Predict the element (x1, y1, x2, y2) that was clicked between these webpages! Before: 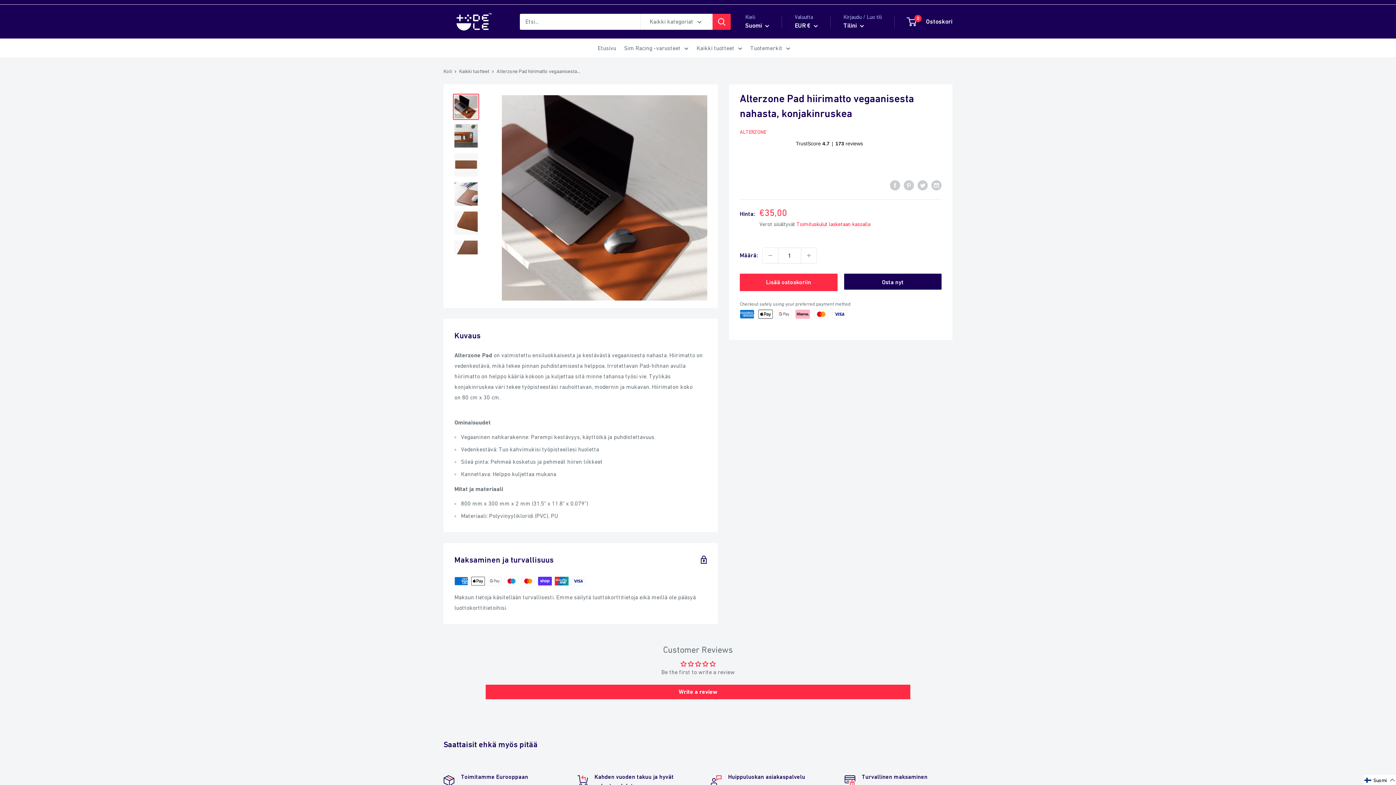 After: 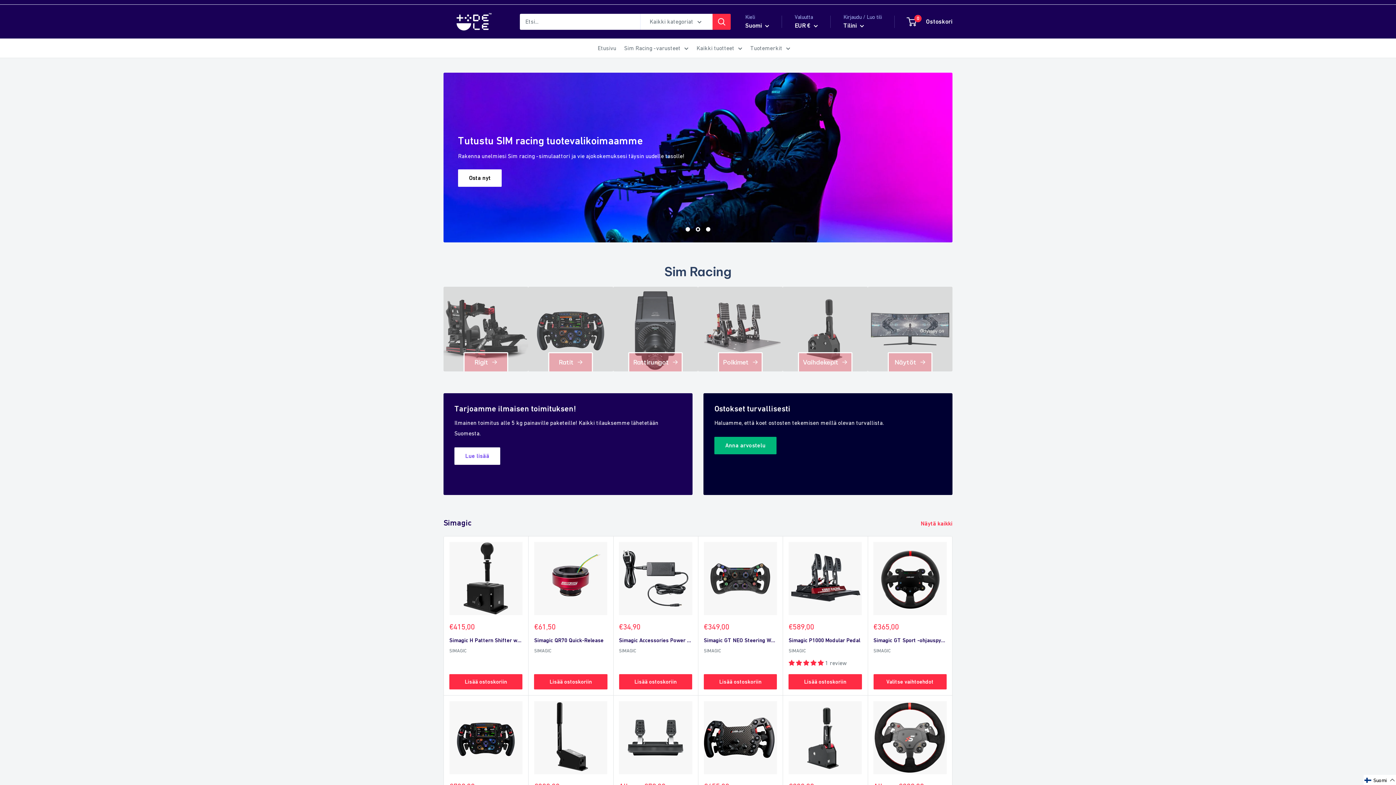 Action: bbox: (443, 12, 505, 30)